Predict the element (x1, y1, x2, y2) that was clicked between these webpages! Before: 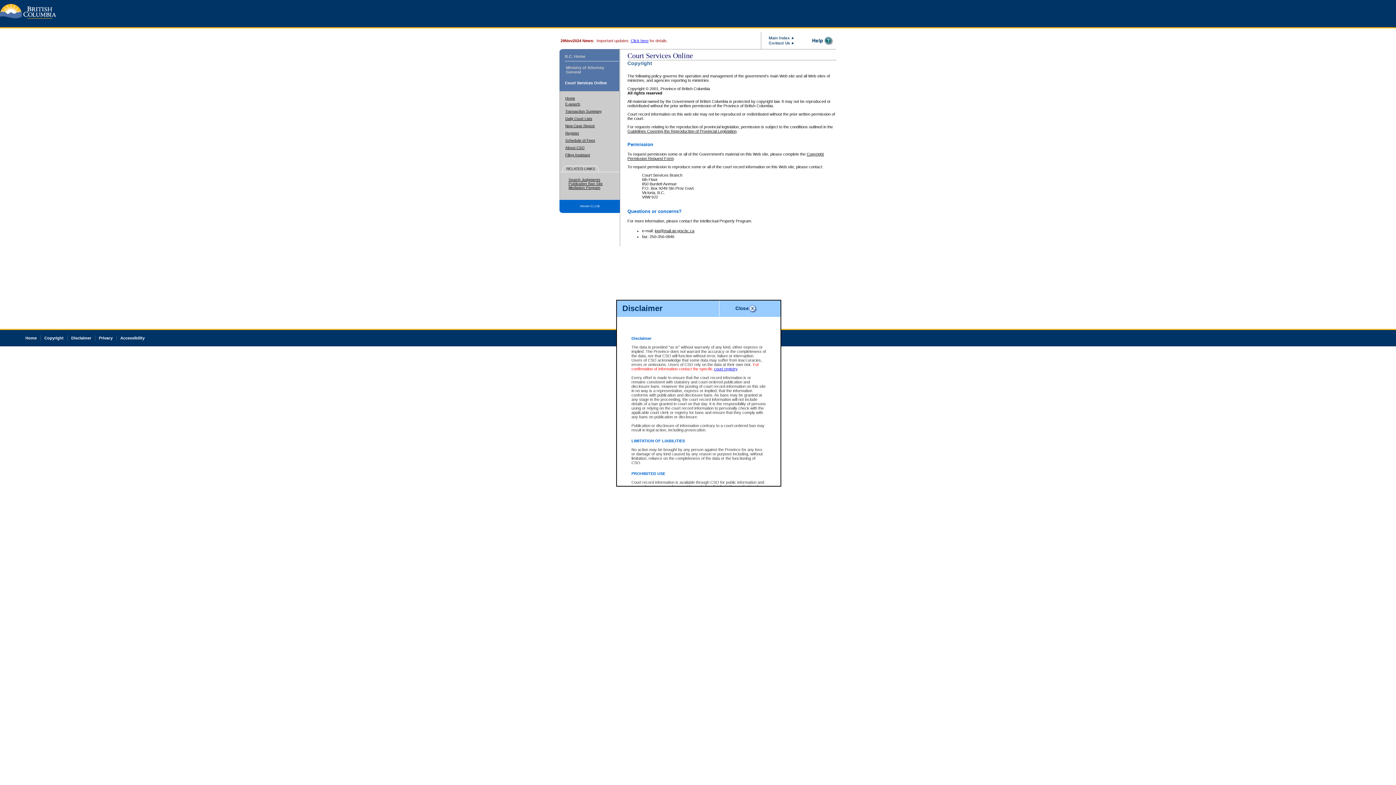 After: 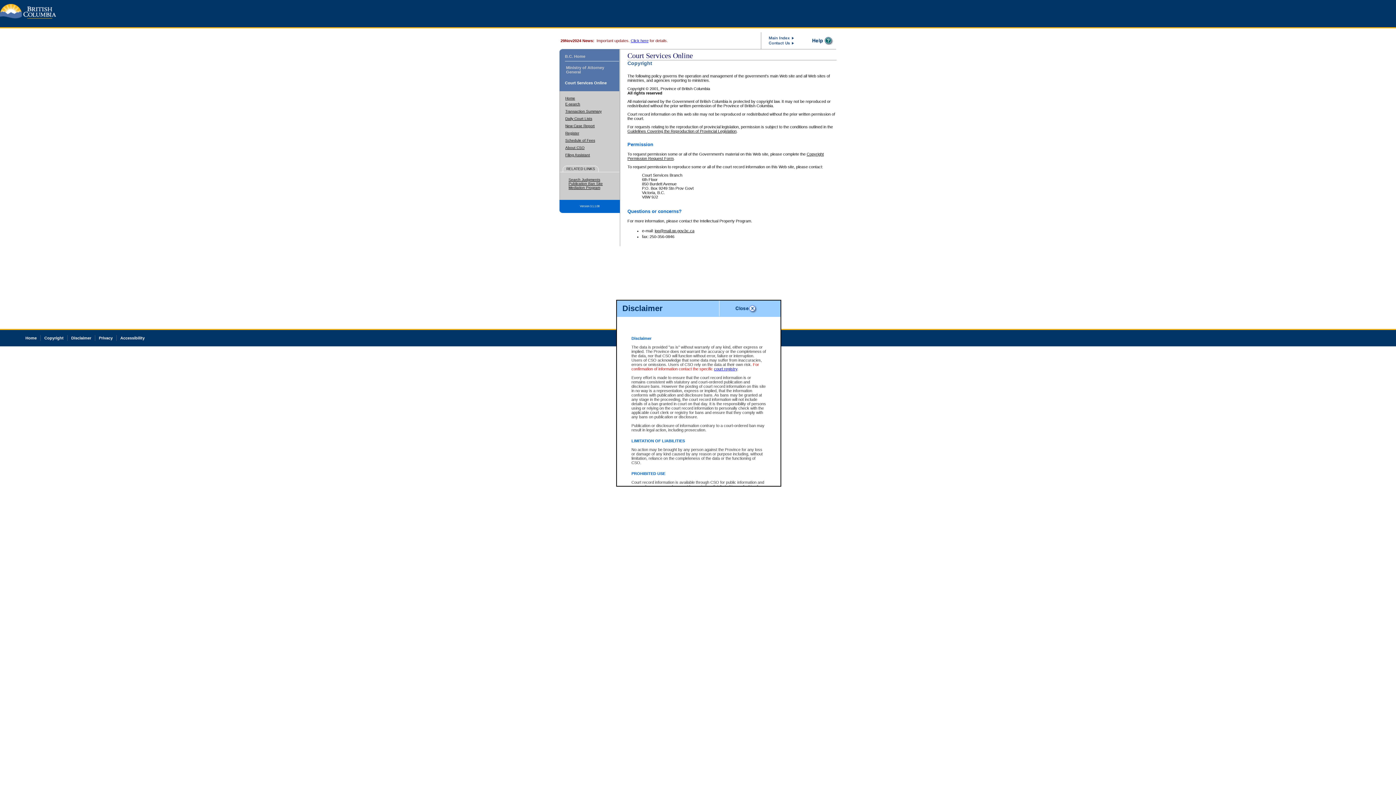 Action: bbox: (630, 38, 648, 42) label: Click here